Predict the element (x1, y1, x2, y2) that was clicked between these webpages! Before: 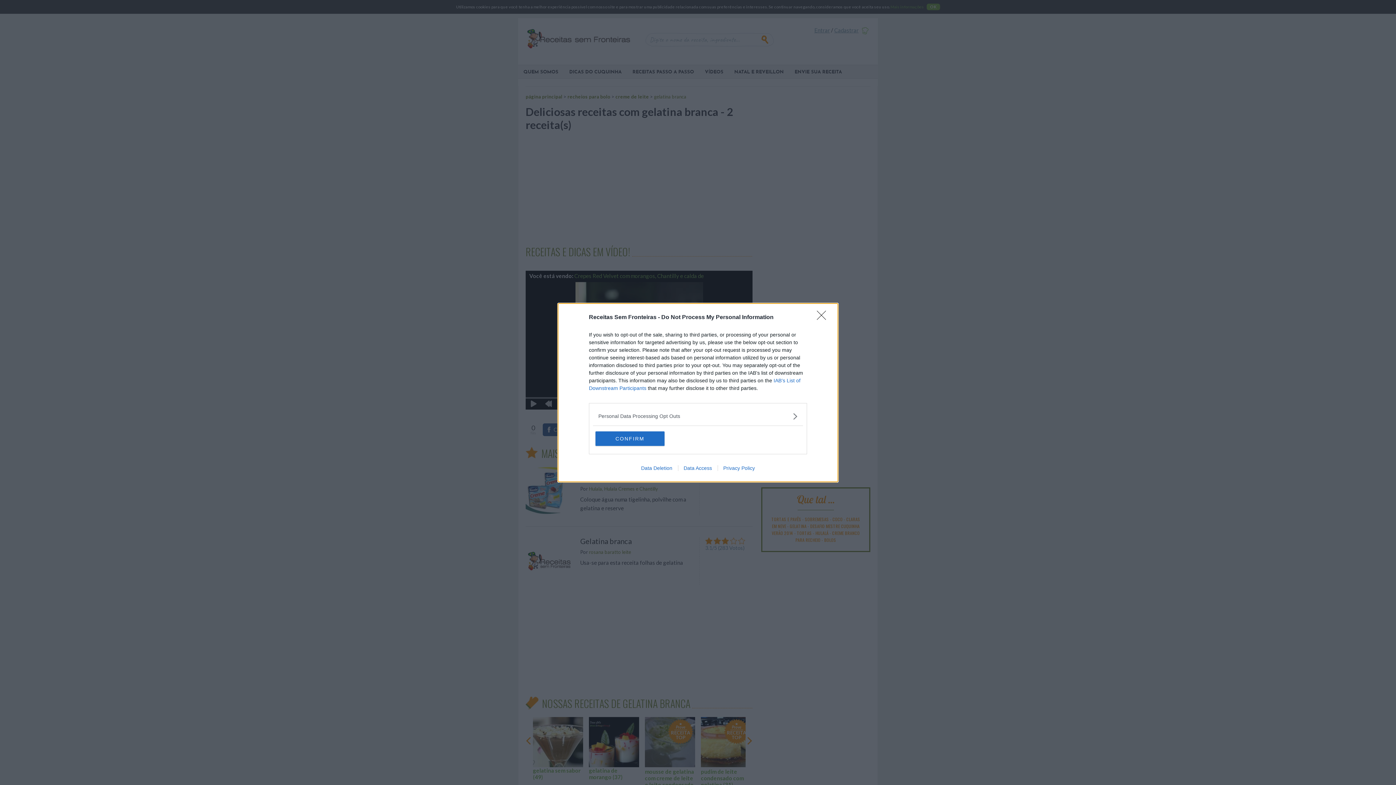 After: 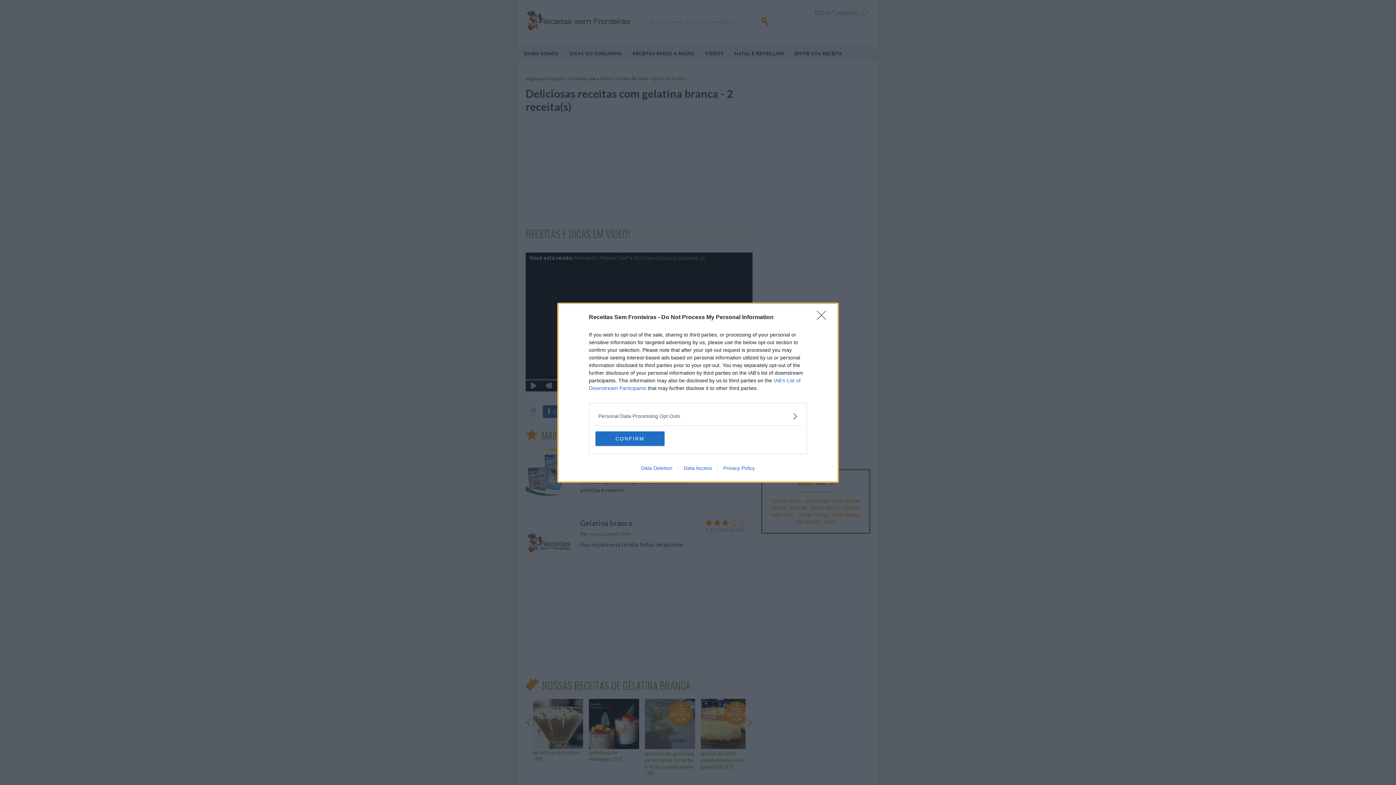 Action: bbox: (678, 465, 717, 471) label: Data Access